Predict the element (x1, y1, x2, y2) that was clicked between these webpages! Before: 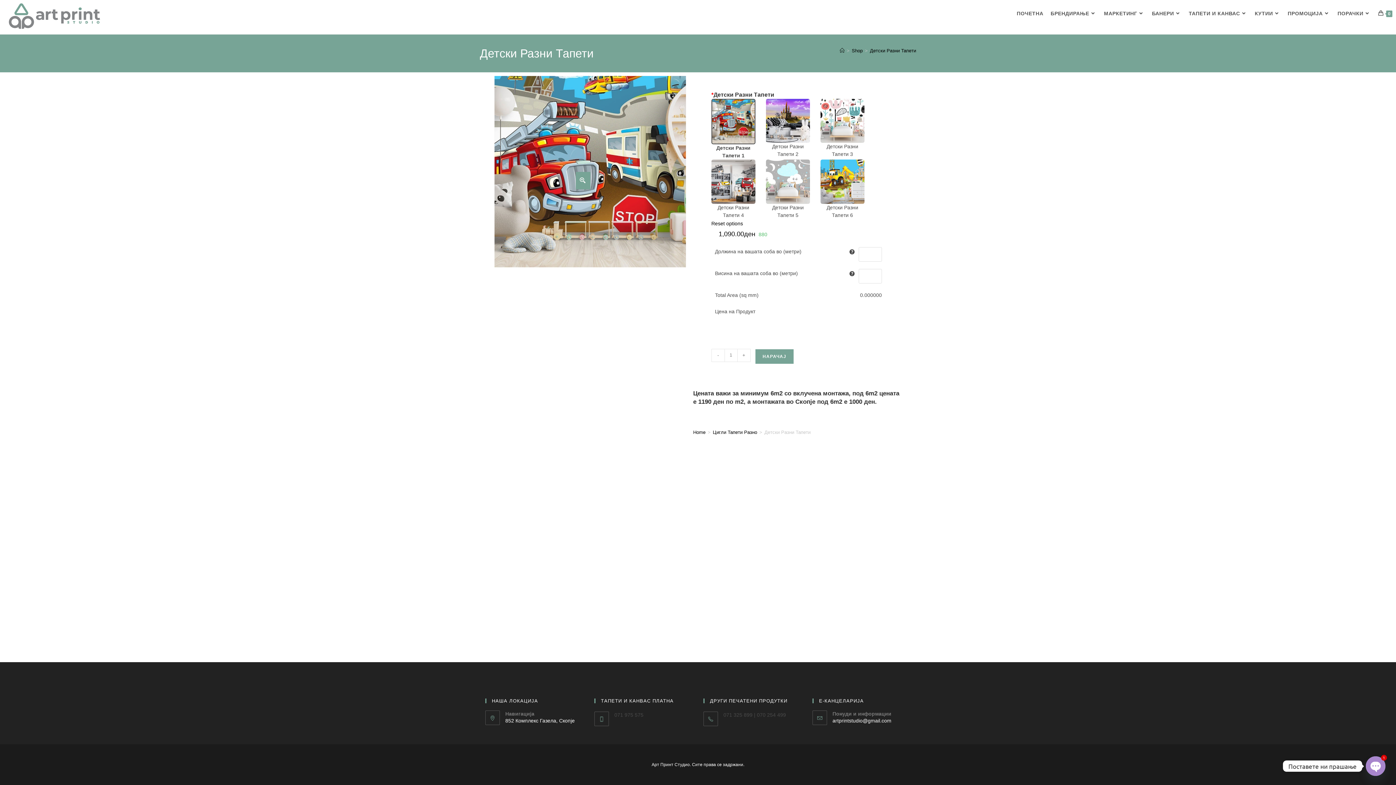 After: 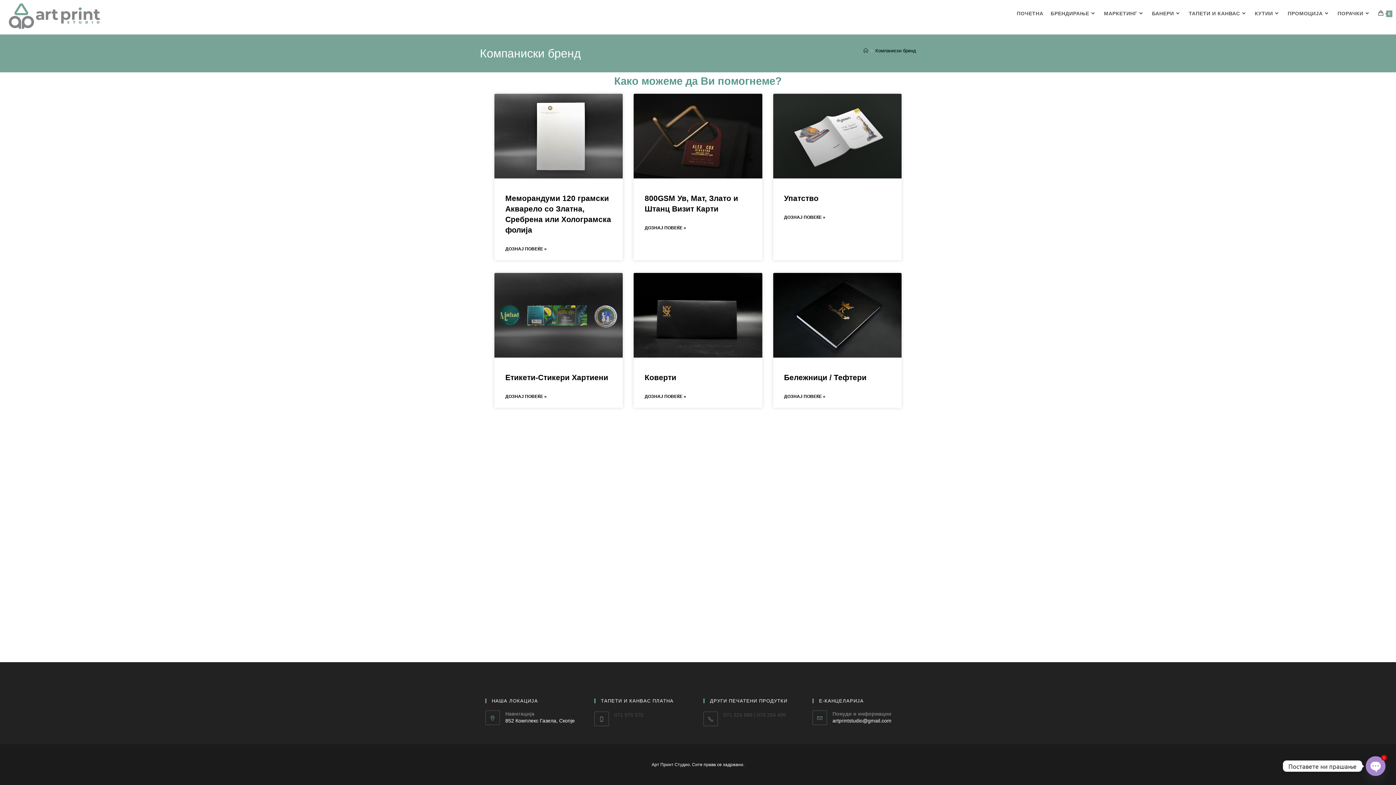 Action: label: БРЕНДИРАЊЕ bbox: (1047, 0, 1100, 26)